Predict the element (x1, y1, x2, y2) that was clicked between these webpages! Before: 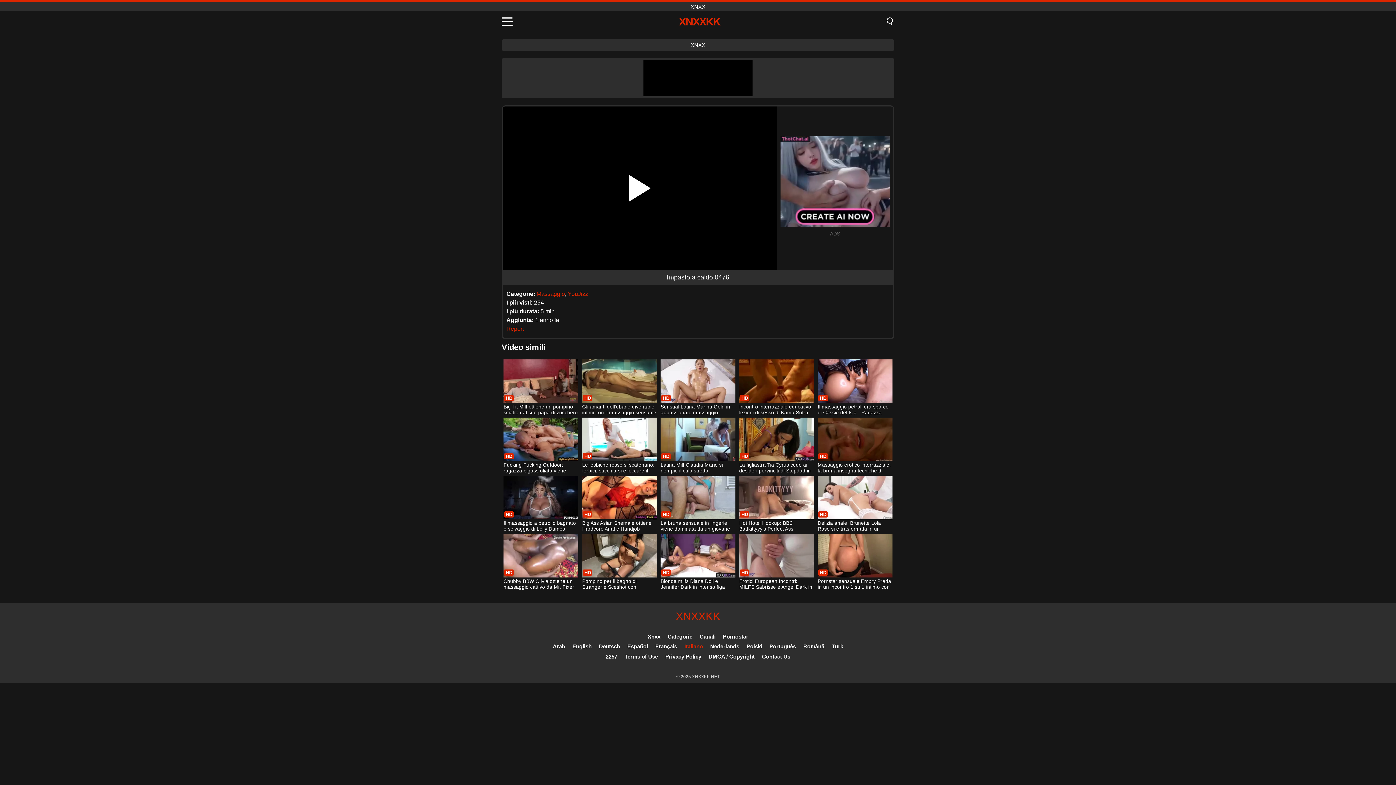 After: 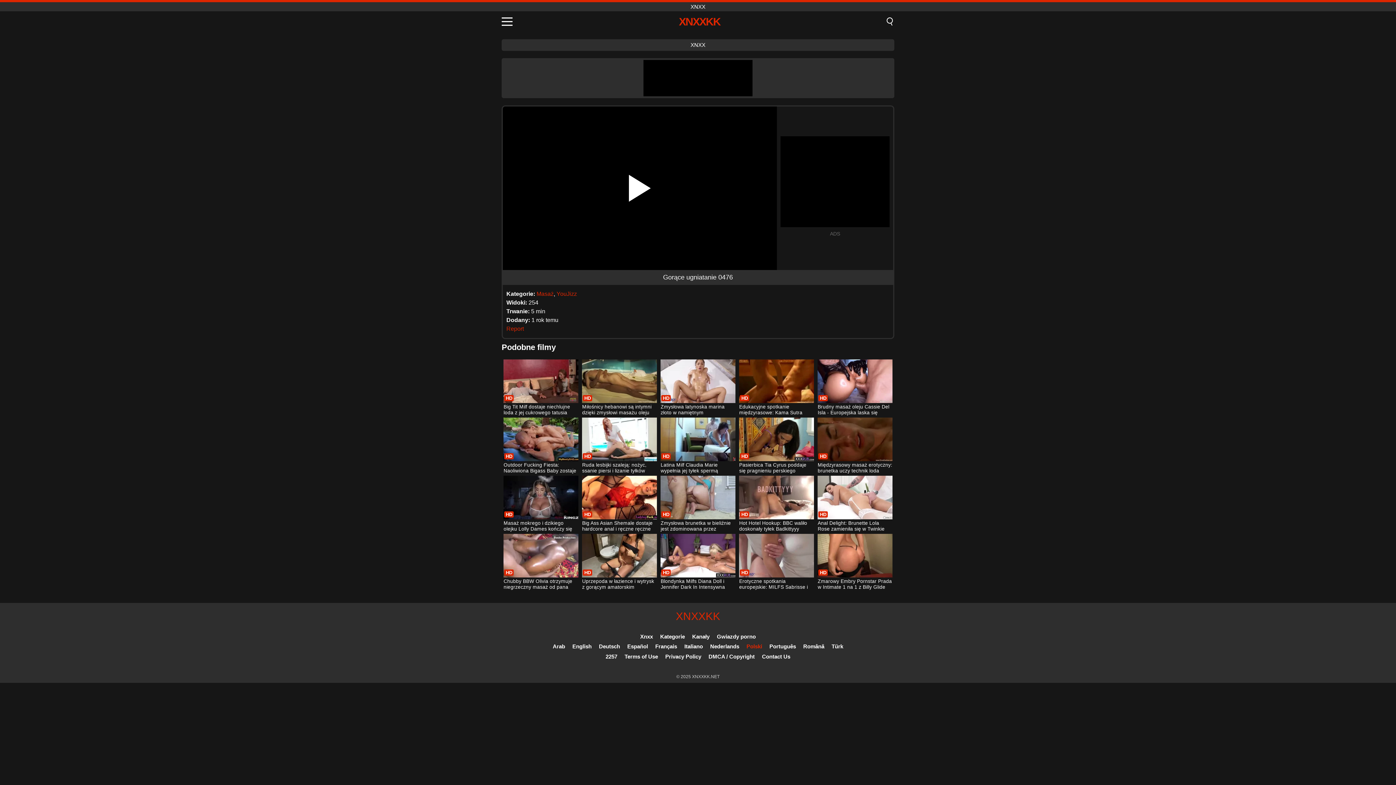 Action: bbox: (746, 643, 762, 649) label: Polski